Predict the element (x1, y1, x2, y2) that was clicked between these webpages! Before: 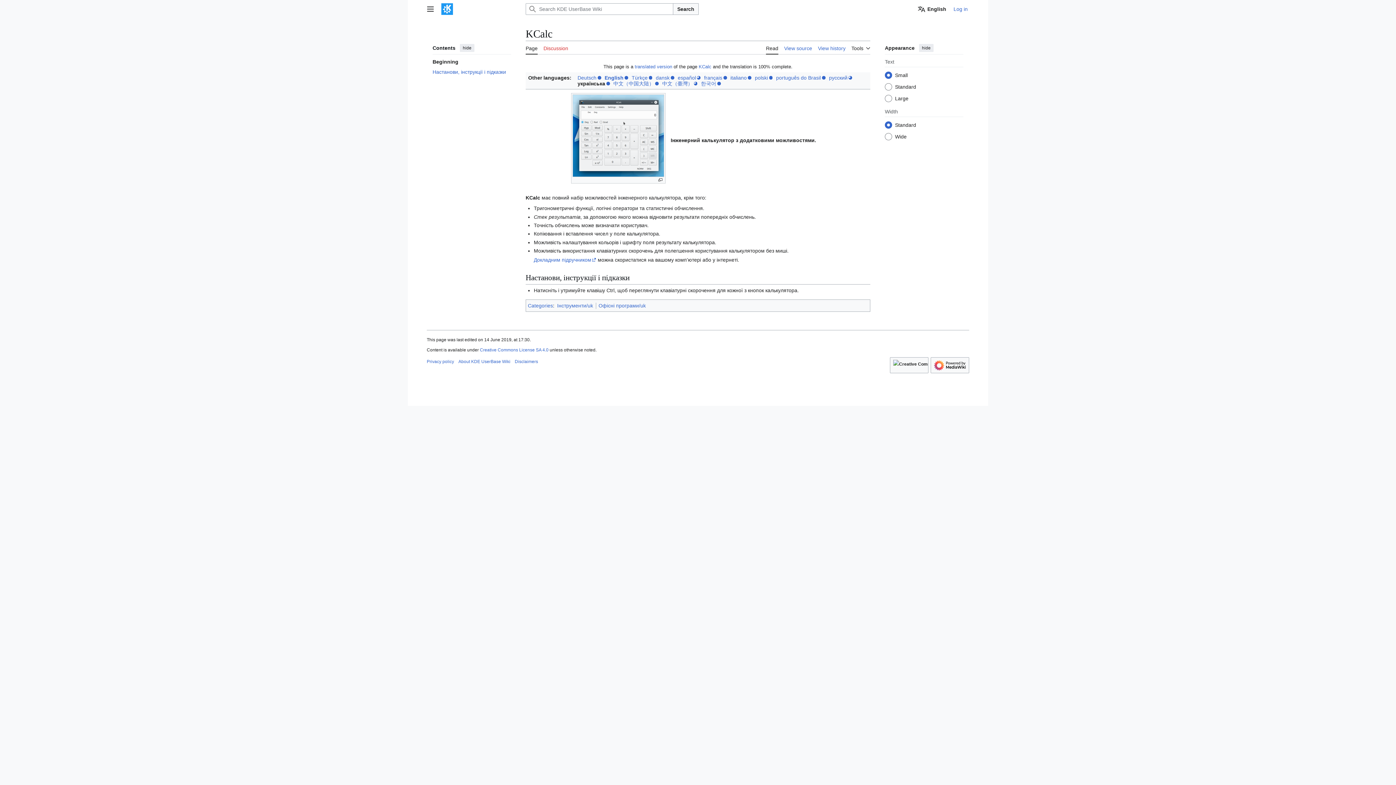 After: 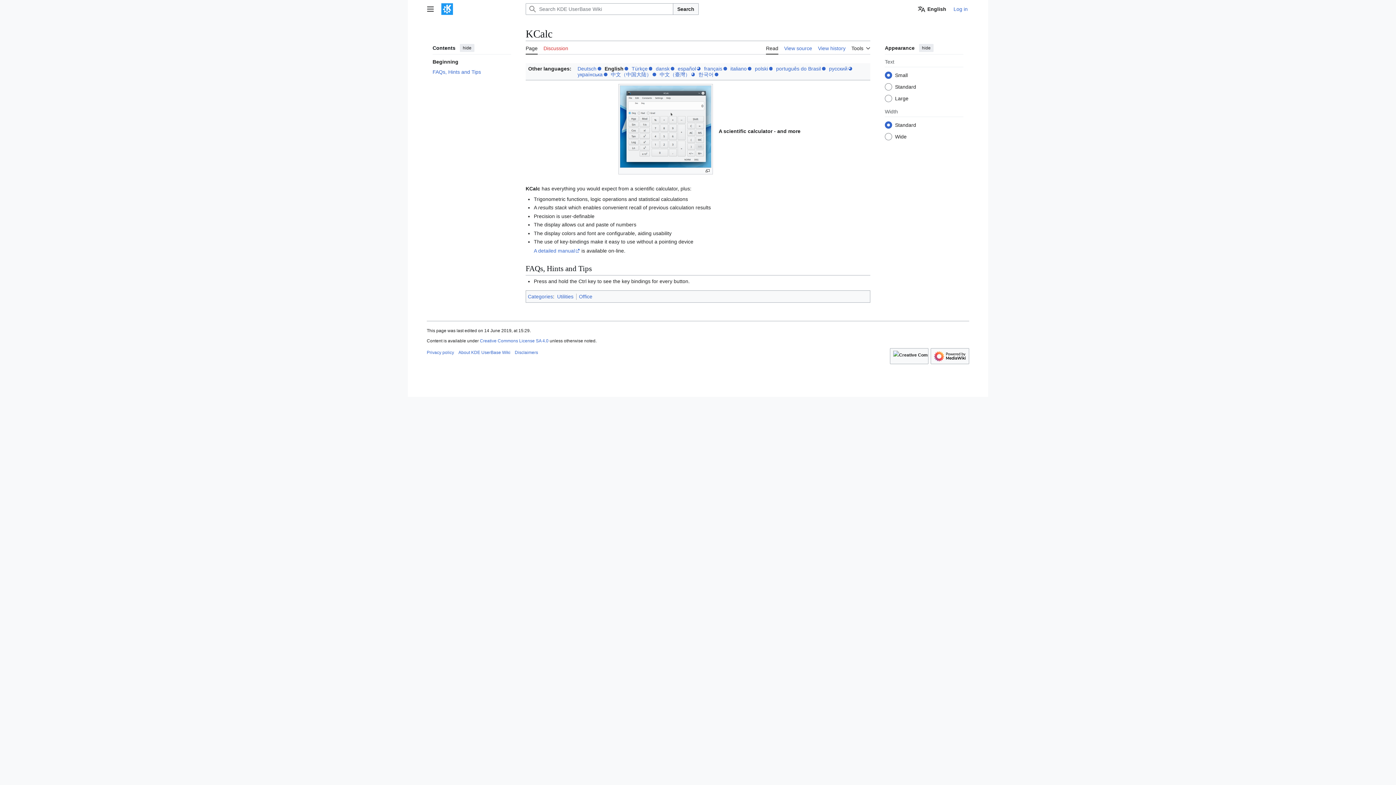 Action: label: English bbox: (604, 74, 628, 80)